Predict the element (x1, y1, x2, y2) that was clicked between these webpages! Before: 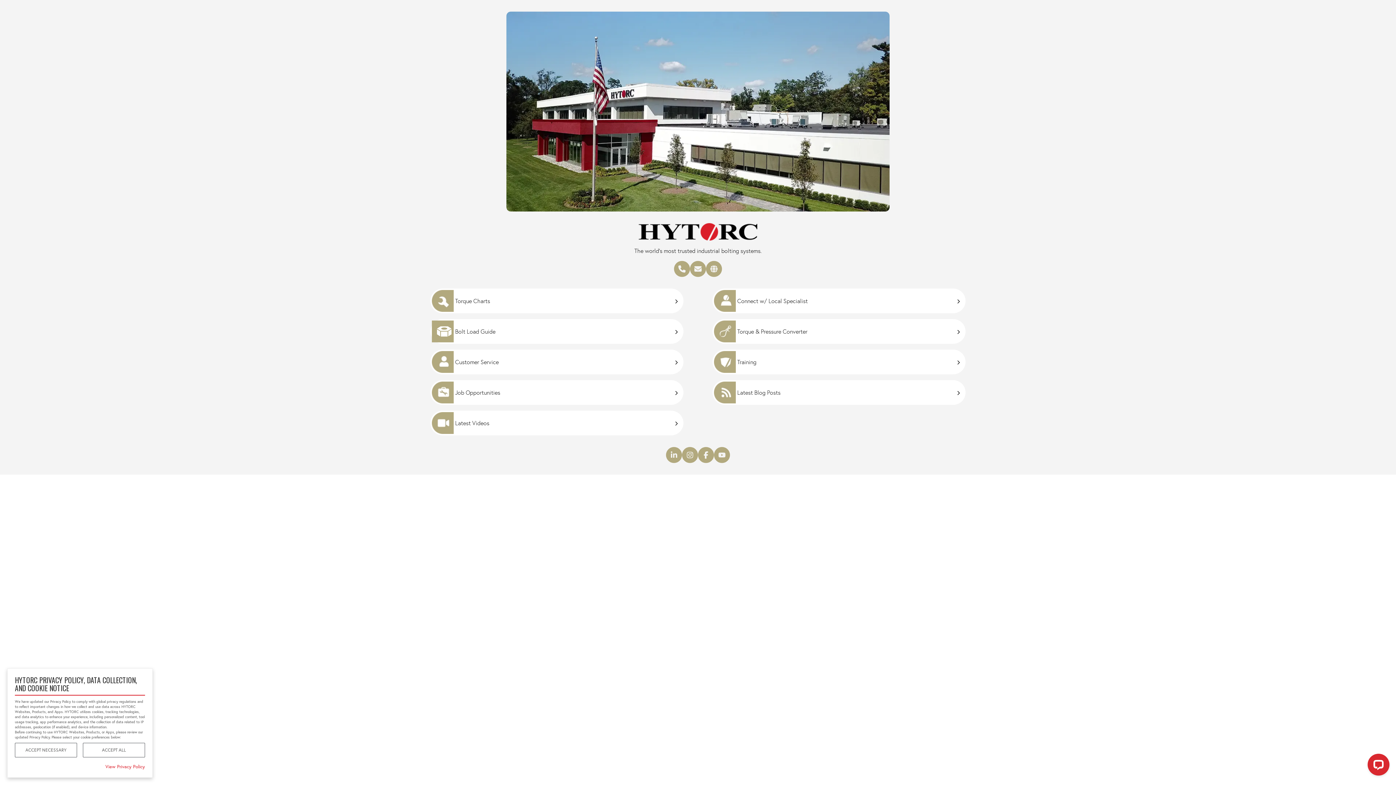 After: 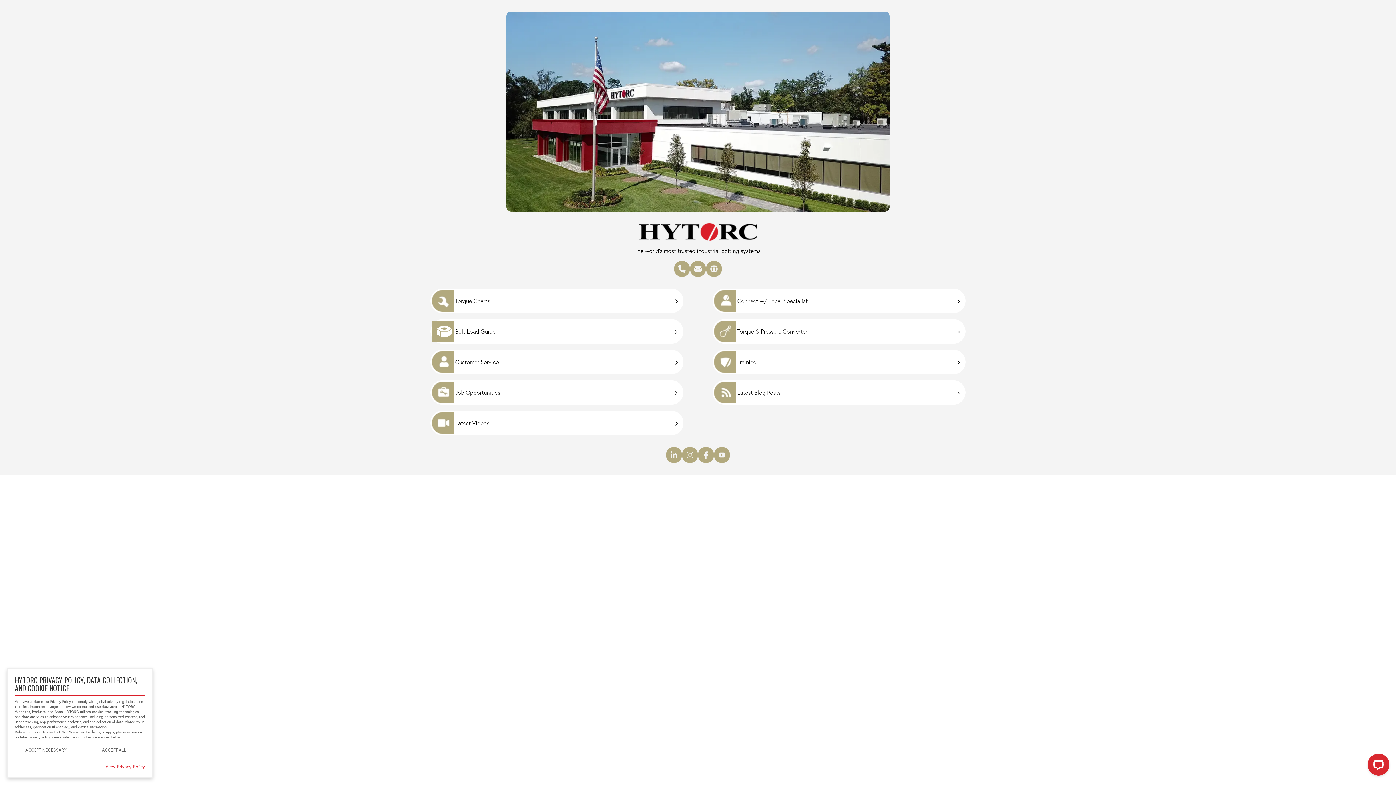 Action: label: Facebook bbox: (698, 447, 714, 463)